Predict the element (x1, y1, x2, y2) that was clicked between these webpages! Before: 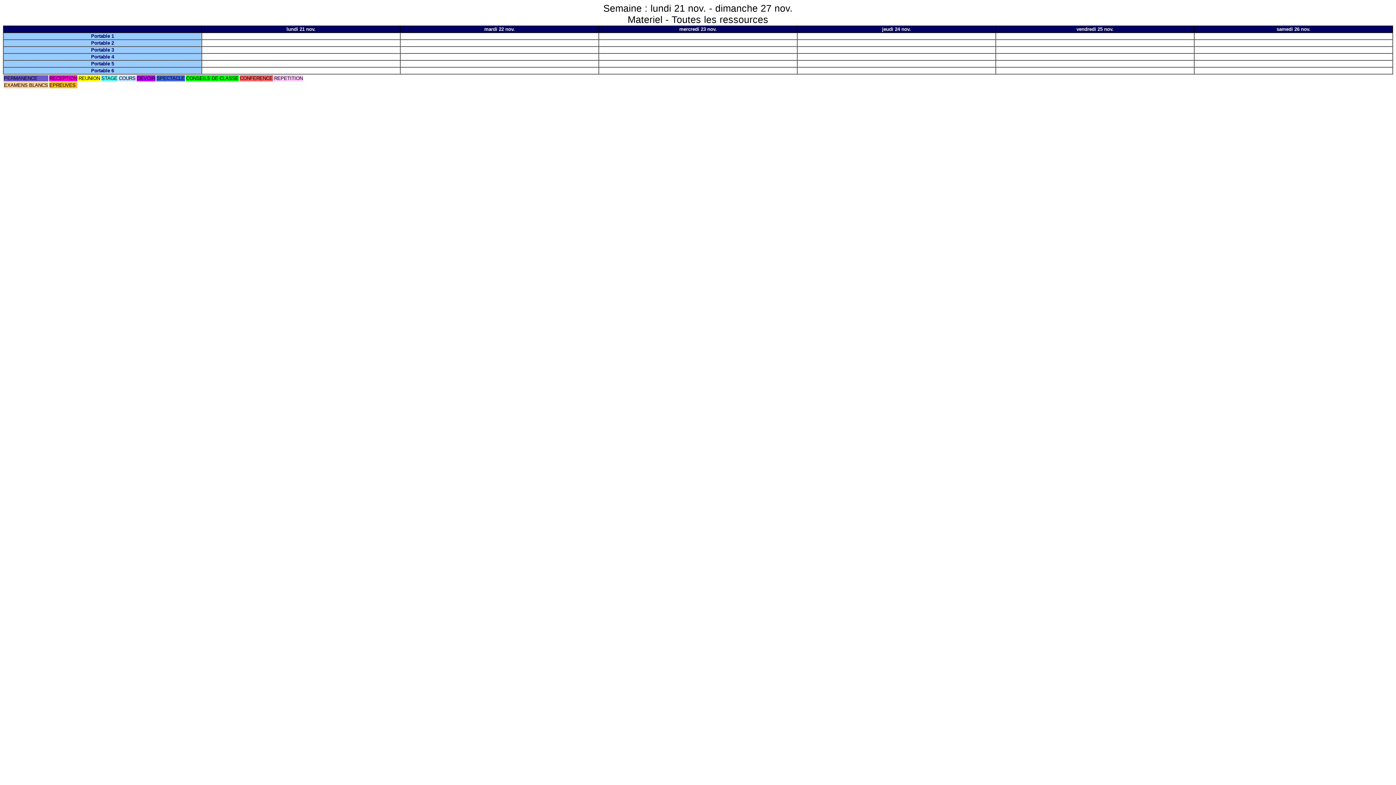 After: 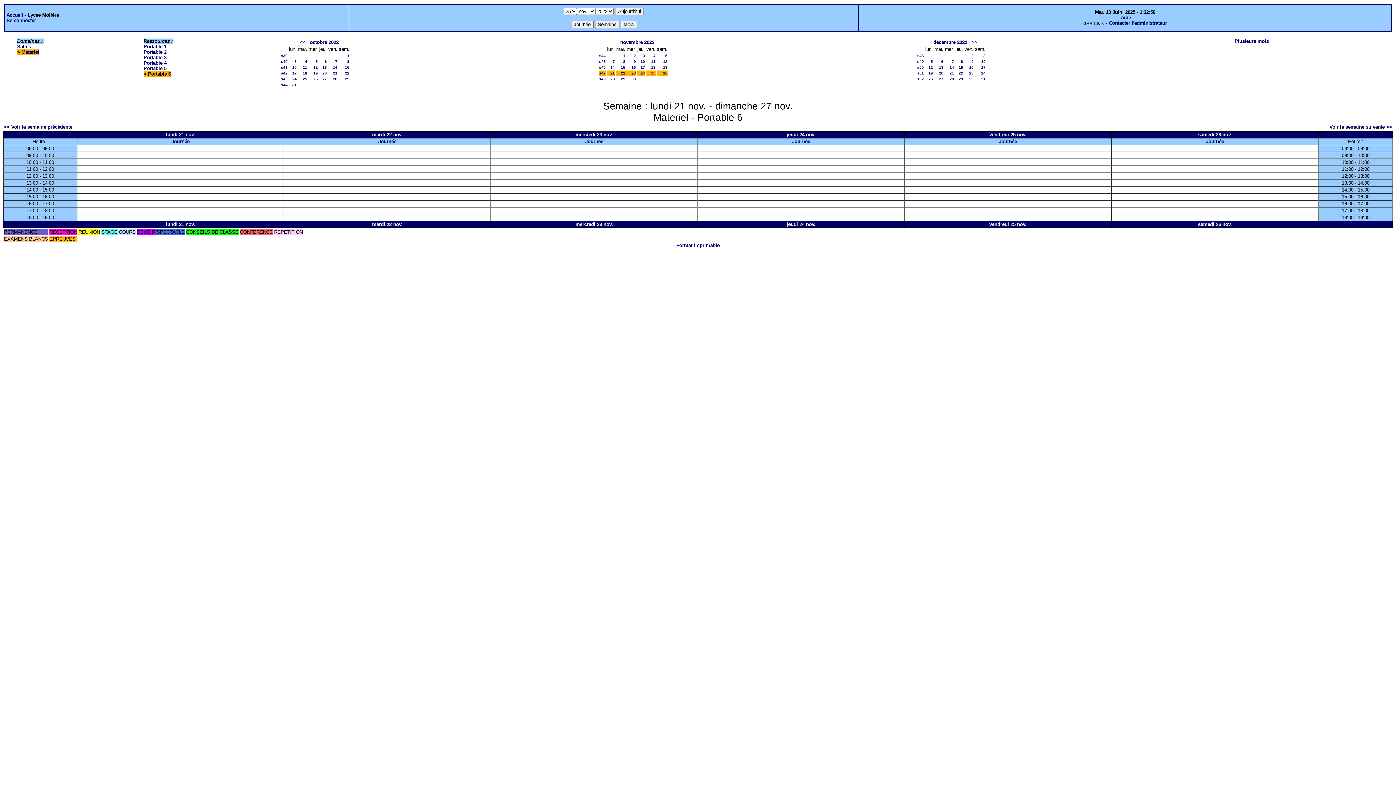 Action: label: Portable 6 bbox: (91, 68, 114, 73)